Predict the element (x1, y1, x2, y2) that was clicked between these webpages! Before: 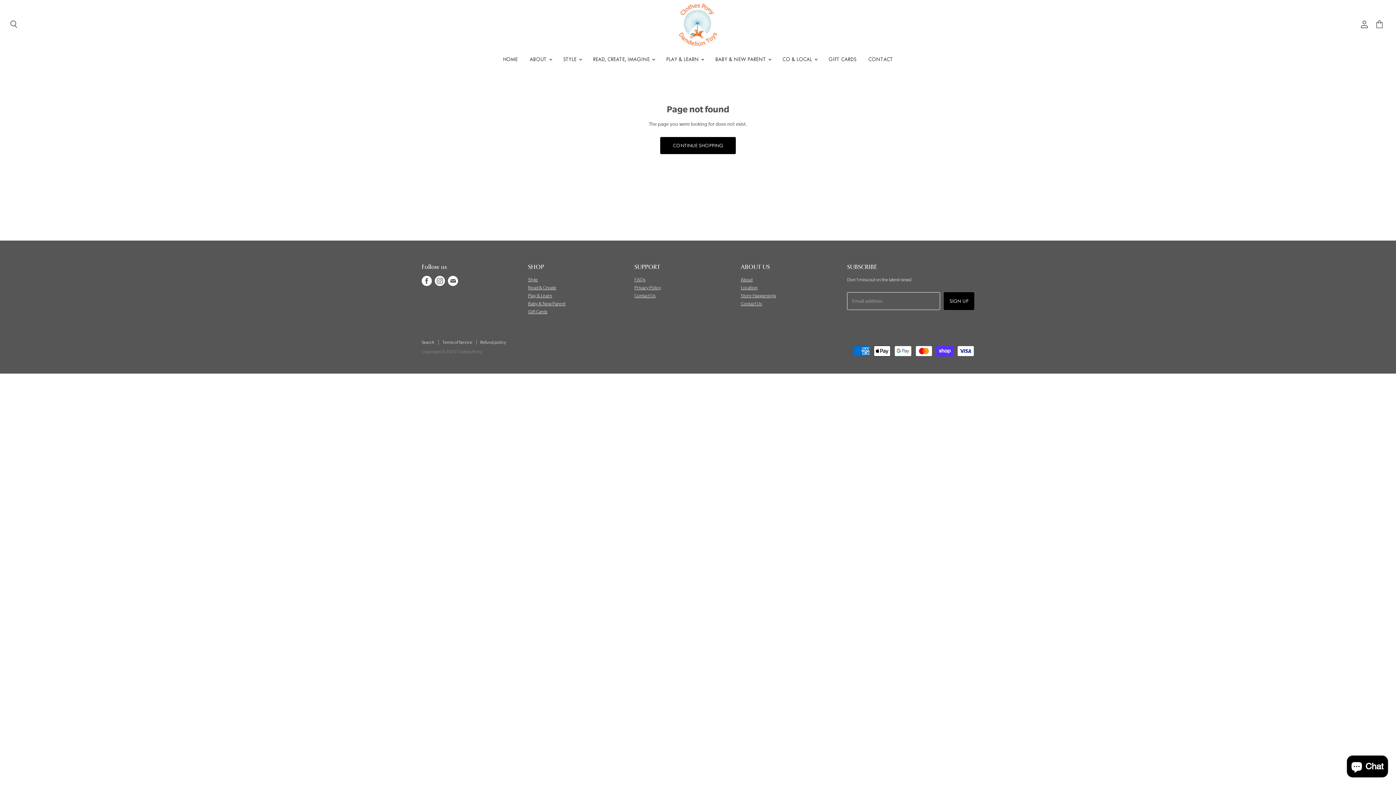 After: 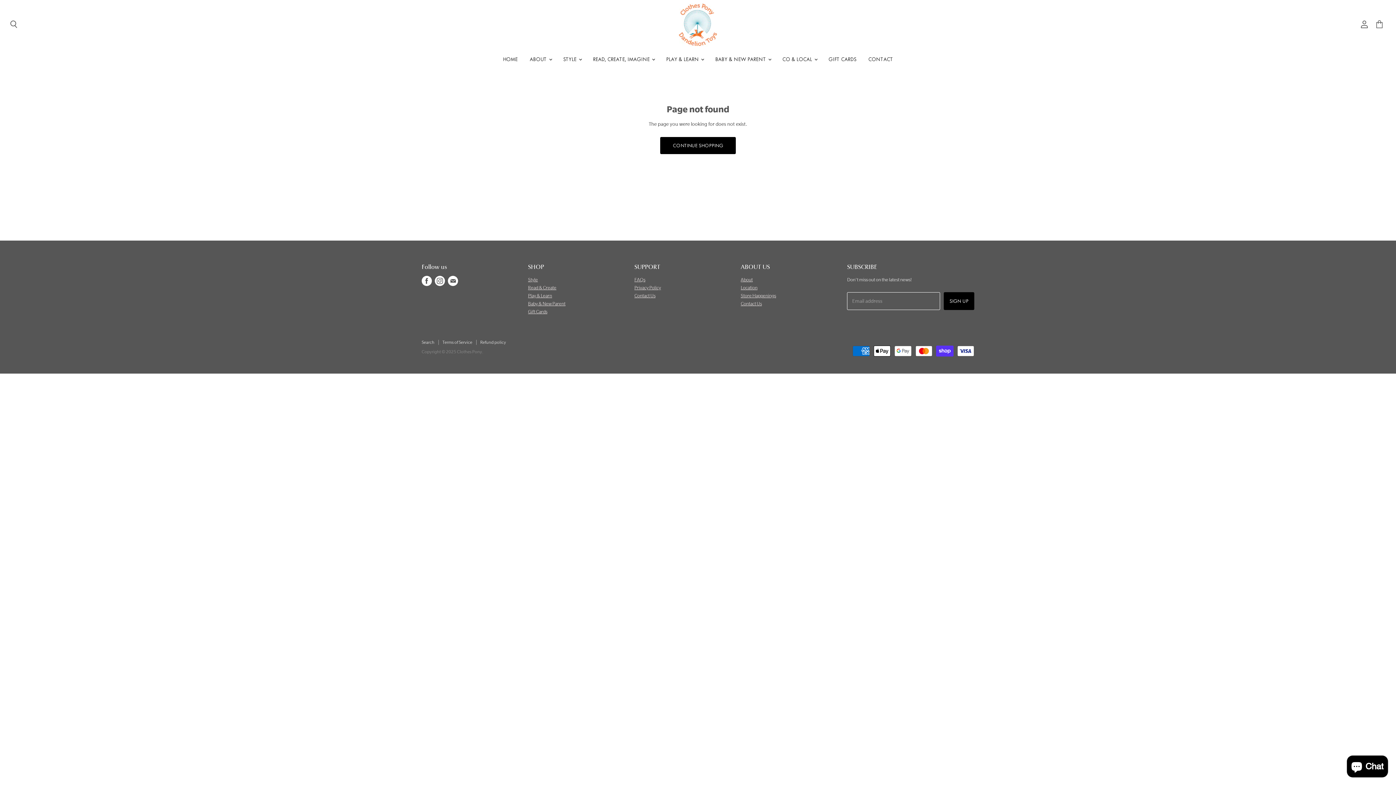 Action: label: Find us on Facebook bbox: (420, 274, 433, 287)